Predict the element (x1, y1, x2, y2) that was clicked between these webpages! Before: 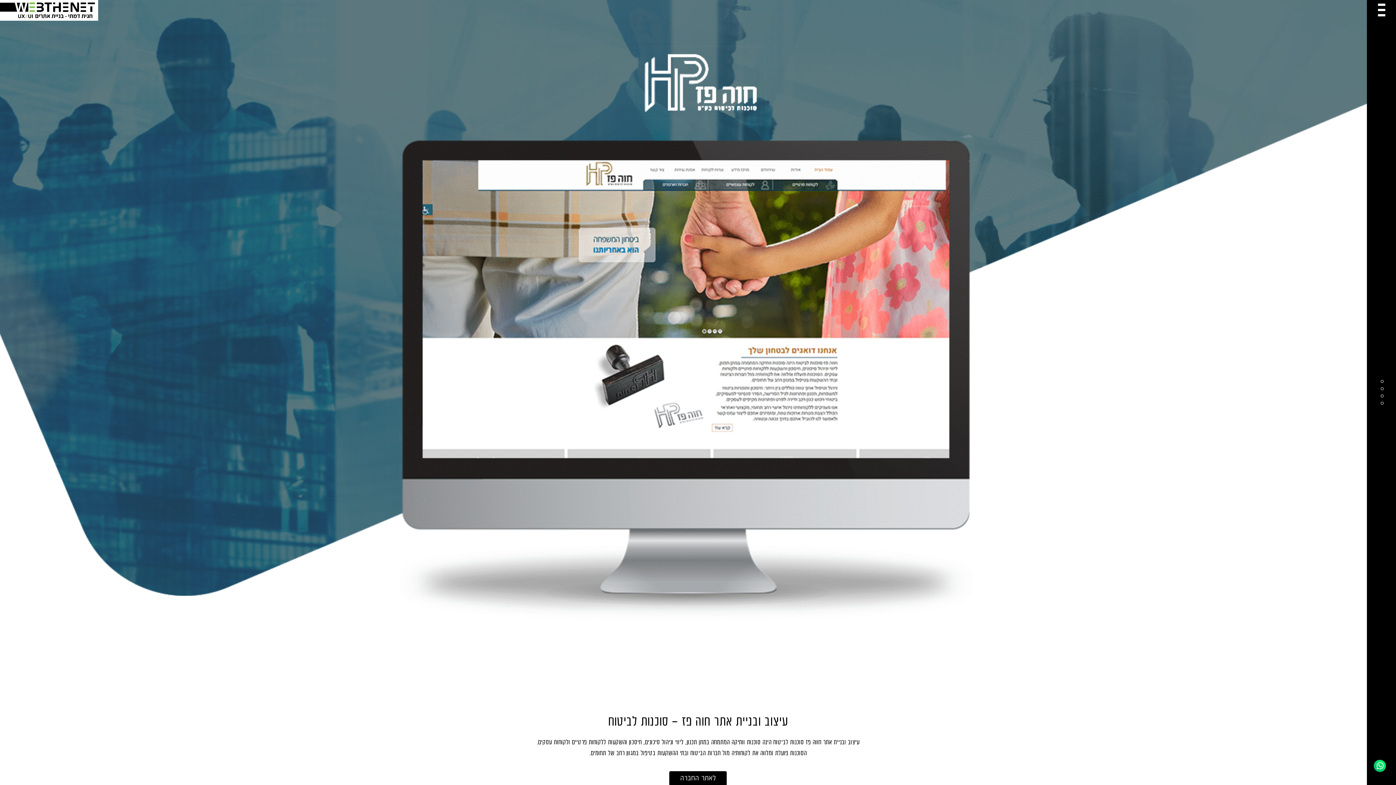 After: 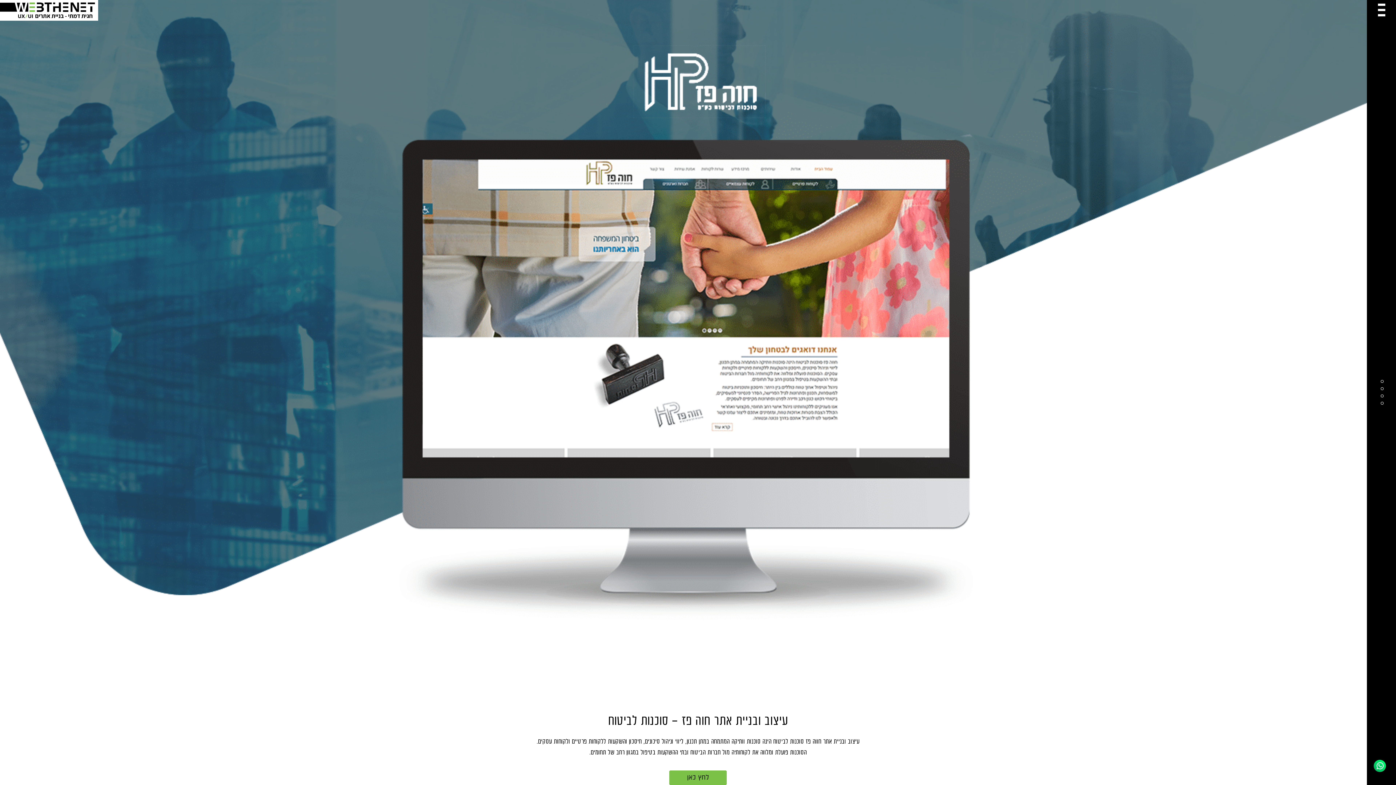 Action: bbox: (669, 771, 726, 786) label: לאתר החברה
לחץ כאן